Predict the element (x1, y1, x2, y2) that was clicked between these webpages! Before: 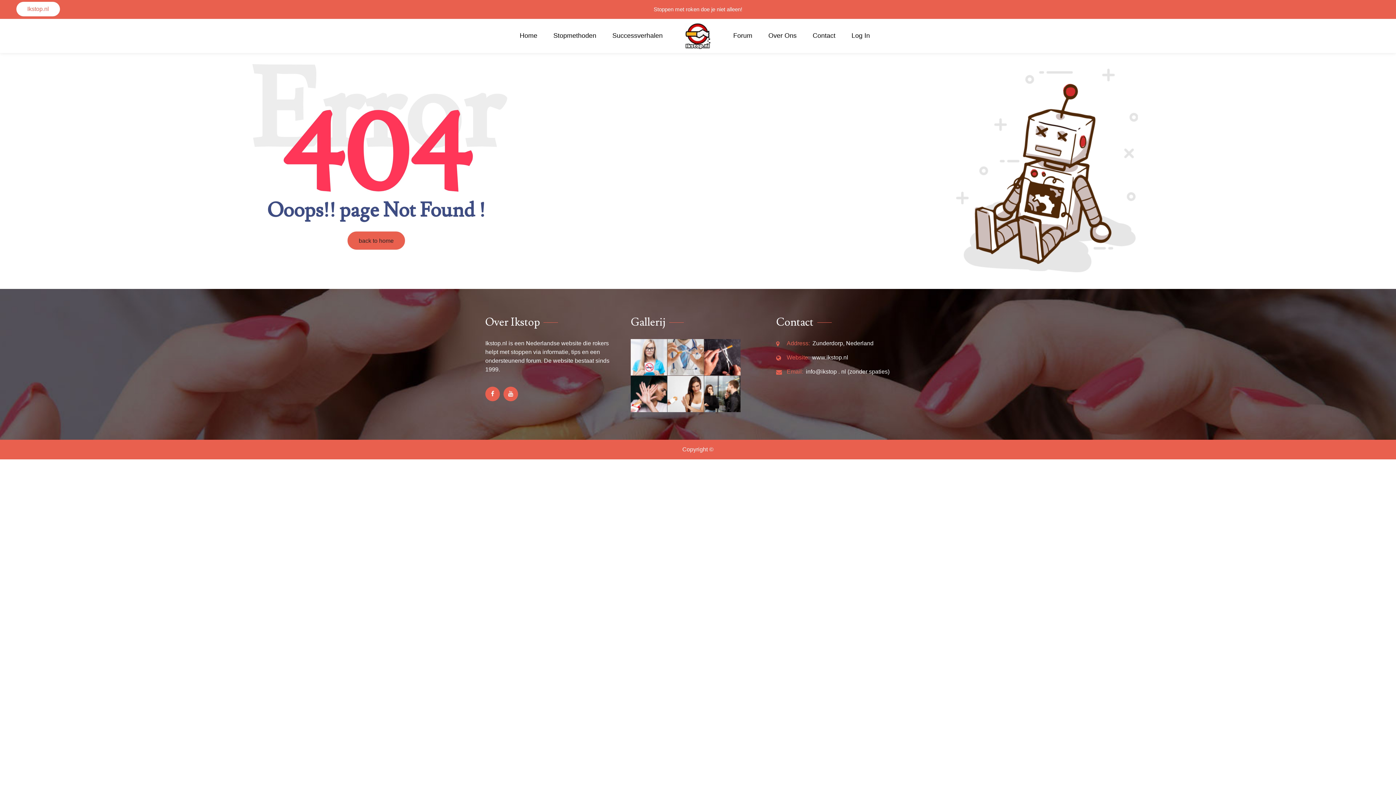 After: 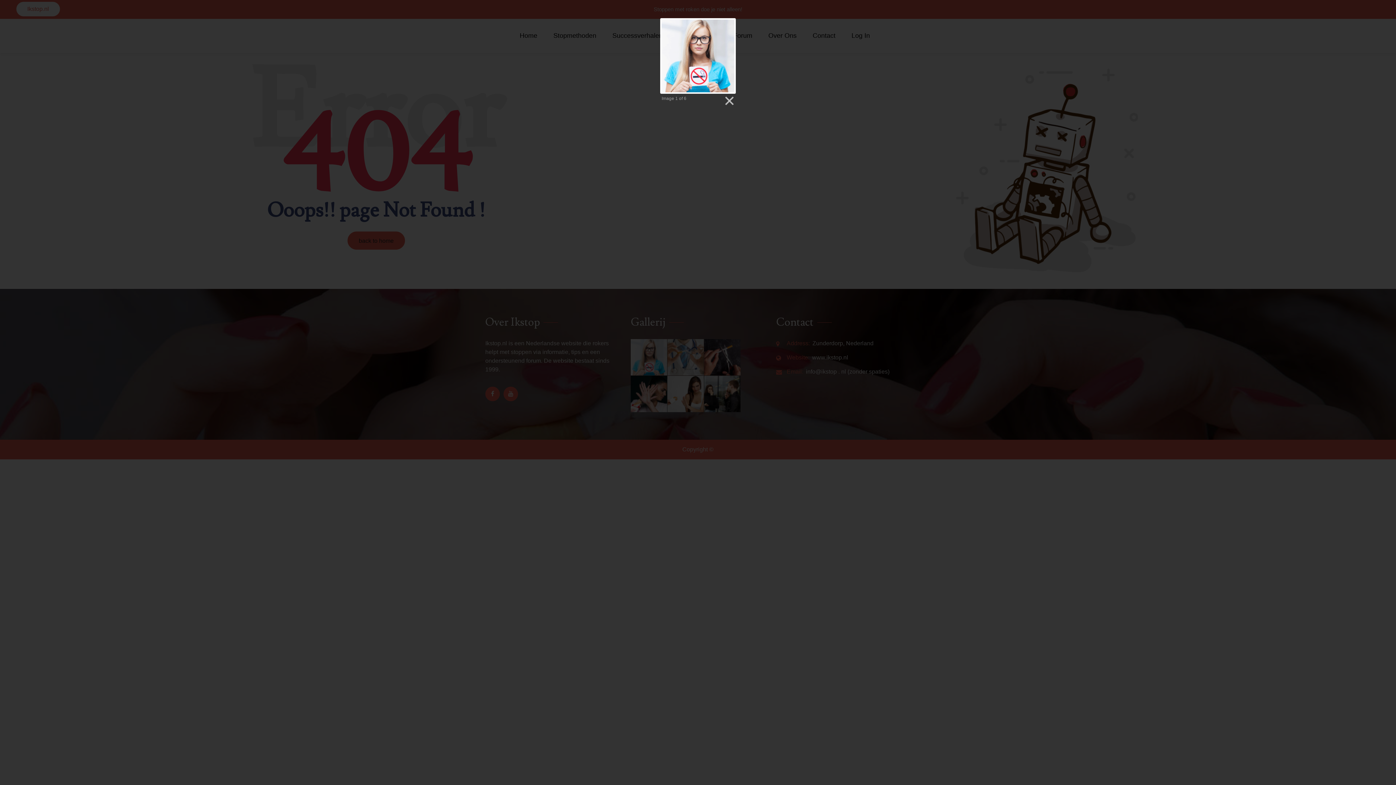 Action: bbox: (630, 339, 667, 375)